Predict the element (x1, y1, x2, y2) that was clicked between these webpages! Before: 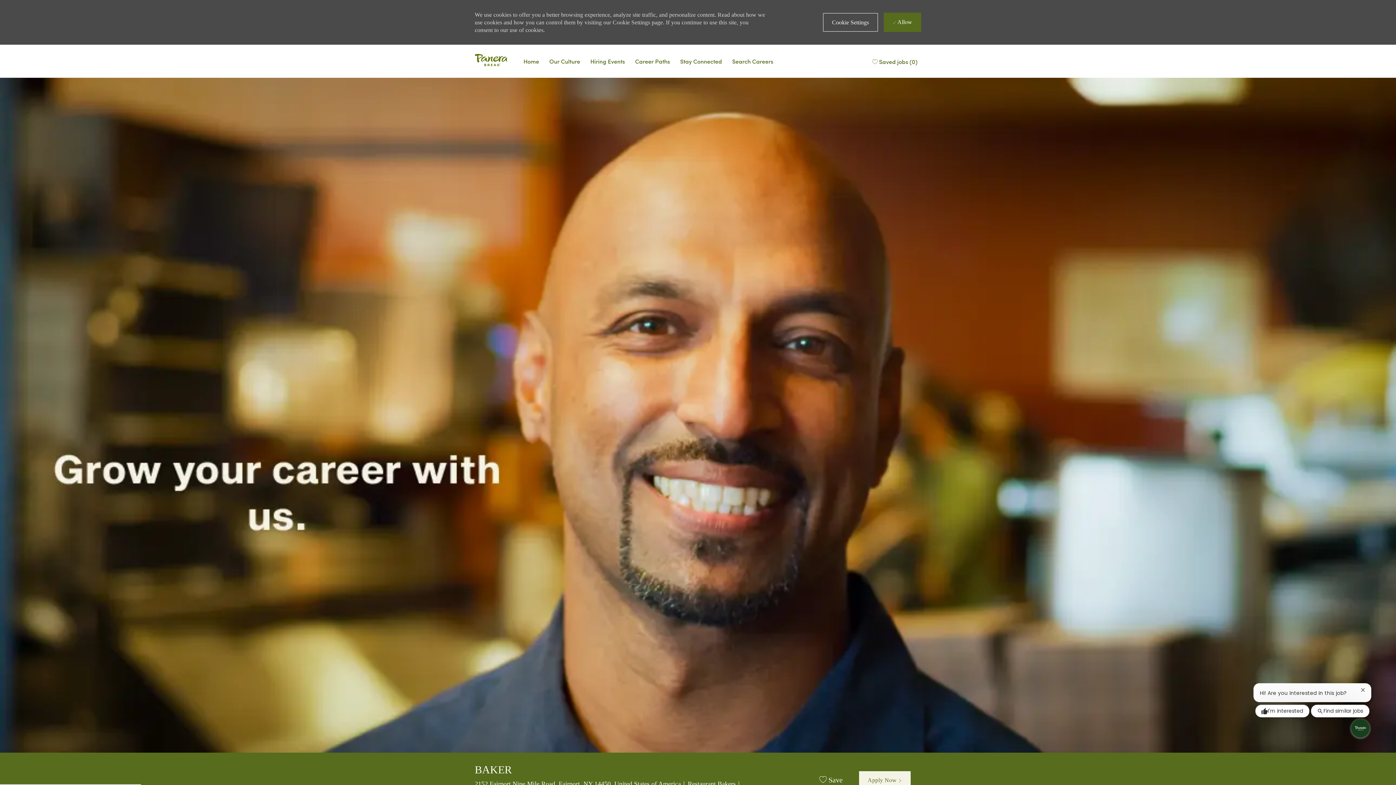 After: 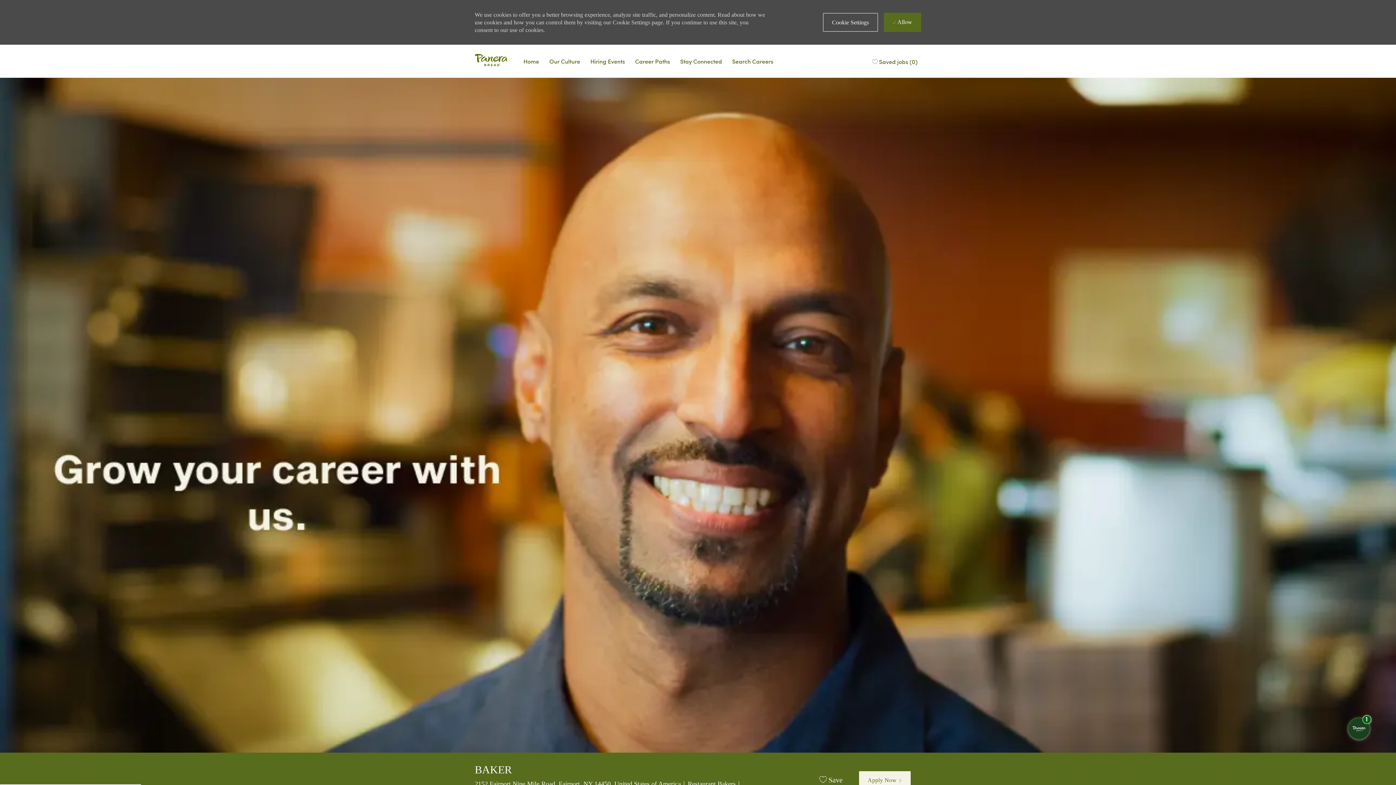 Action: bbox: (1360, 688, 1365, 692) label: Close chatbot notification